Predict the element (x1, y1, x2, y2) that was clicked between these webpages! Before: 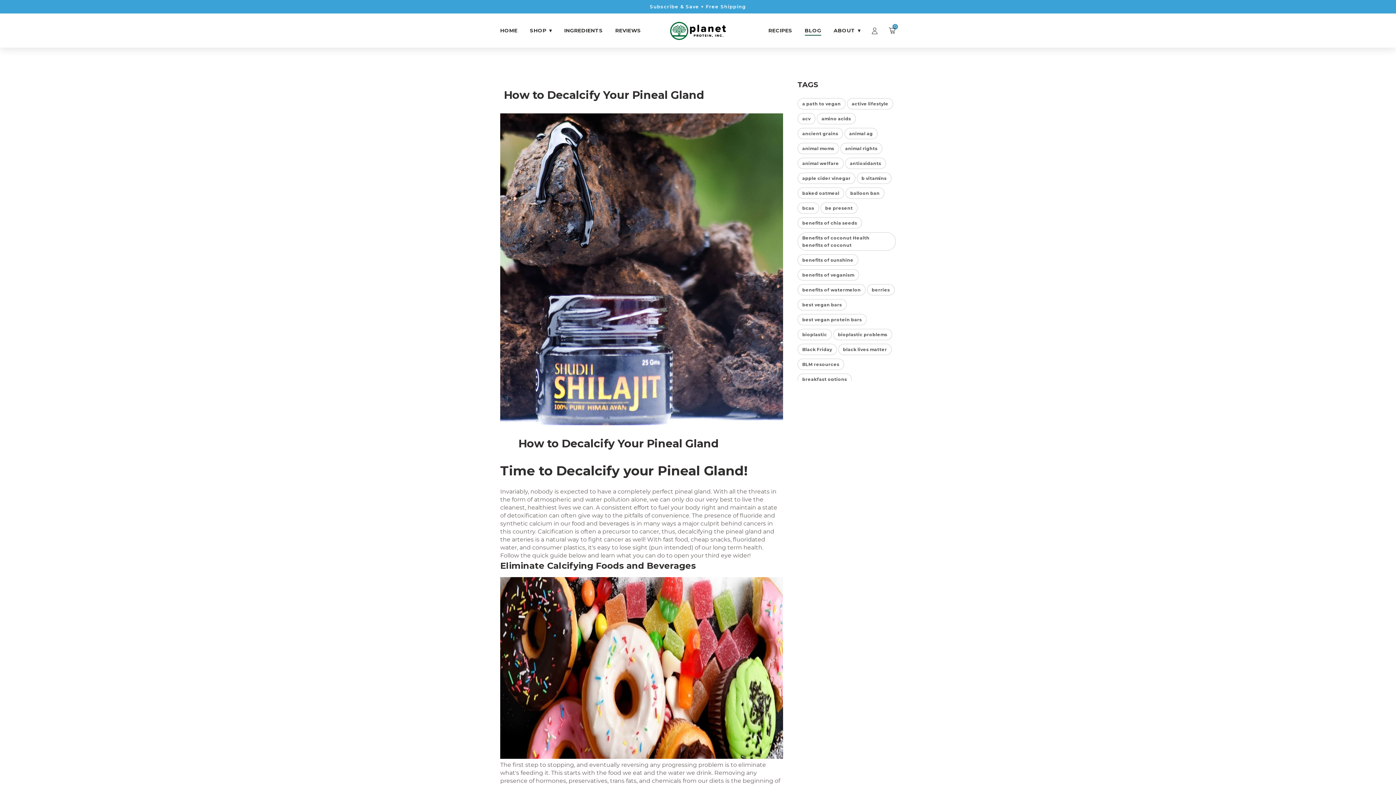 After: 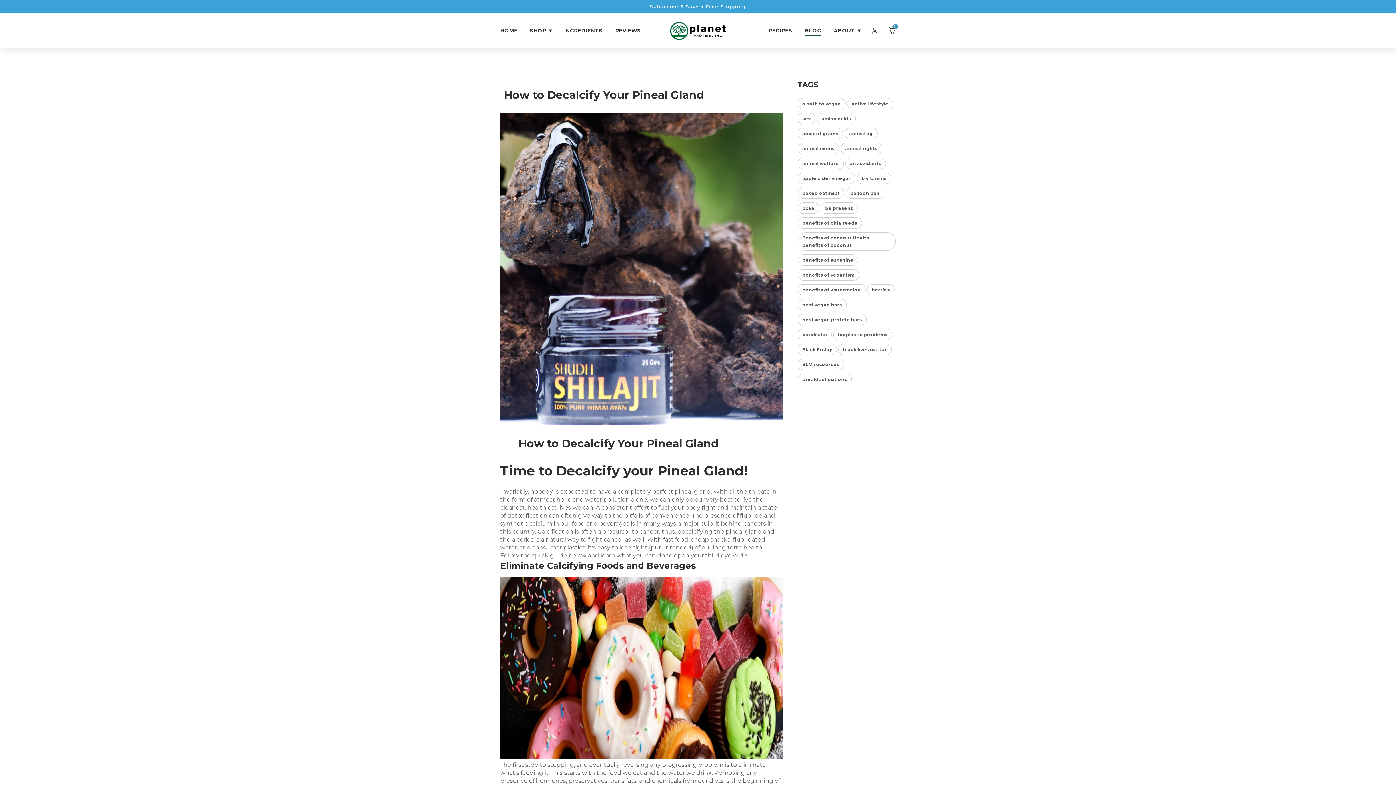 Action: label: animal welfare bbox: (802, 160, 839, 166)